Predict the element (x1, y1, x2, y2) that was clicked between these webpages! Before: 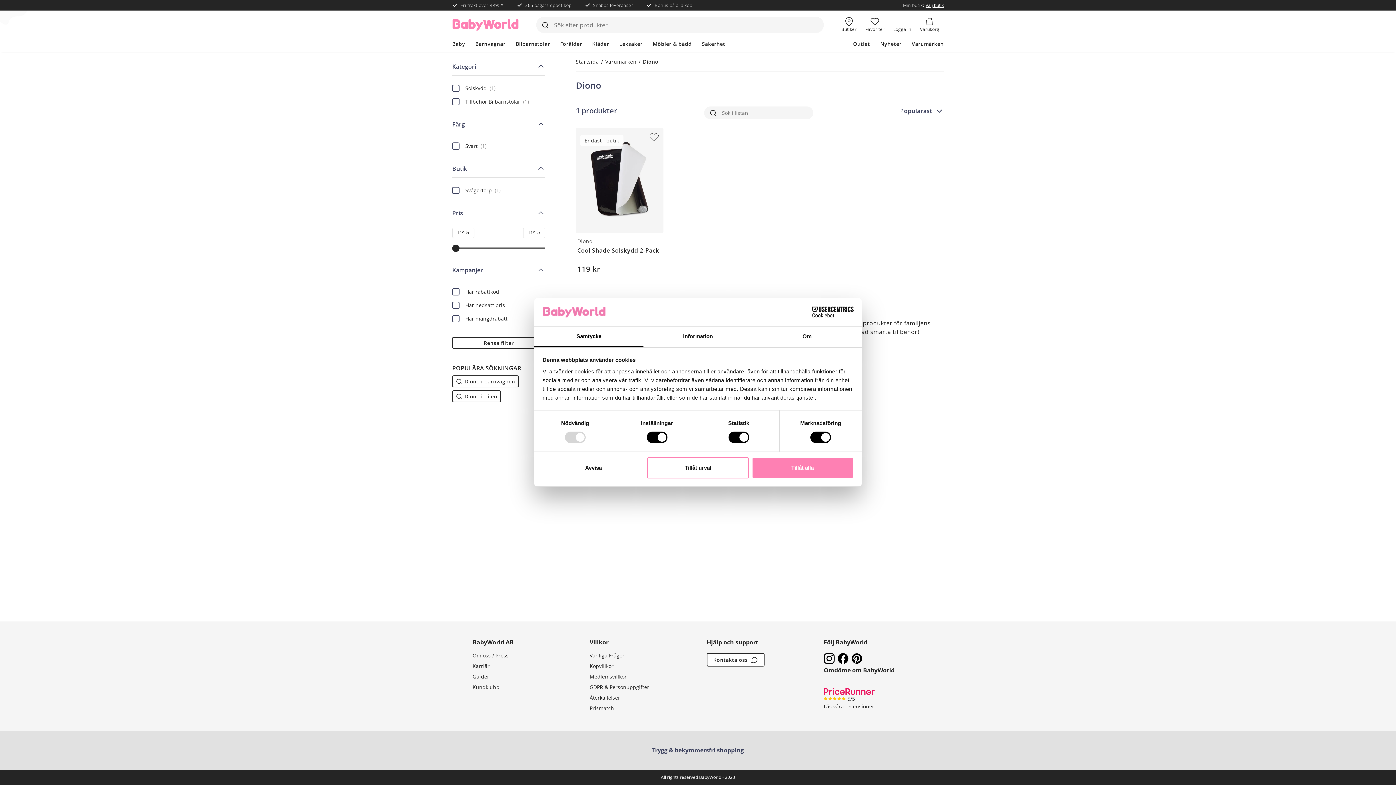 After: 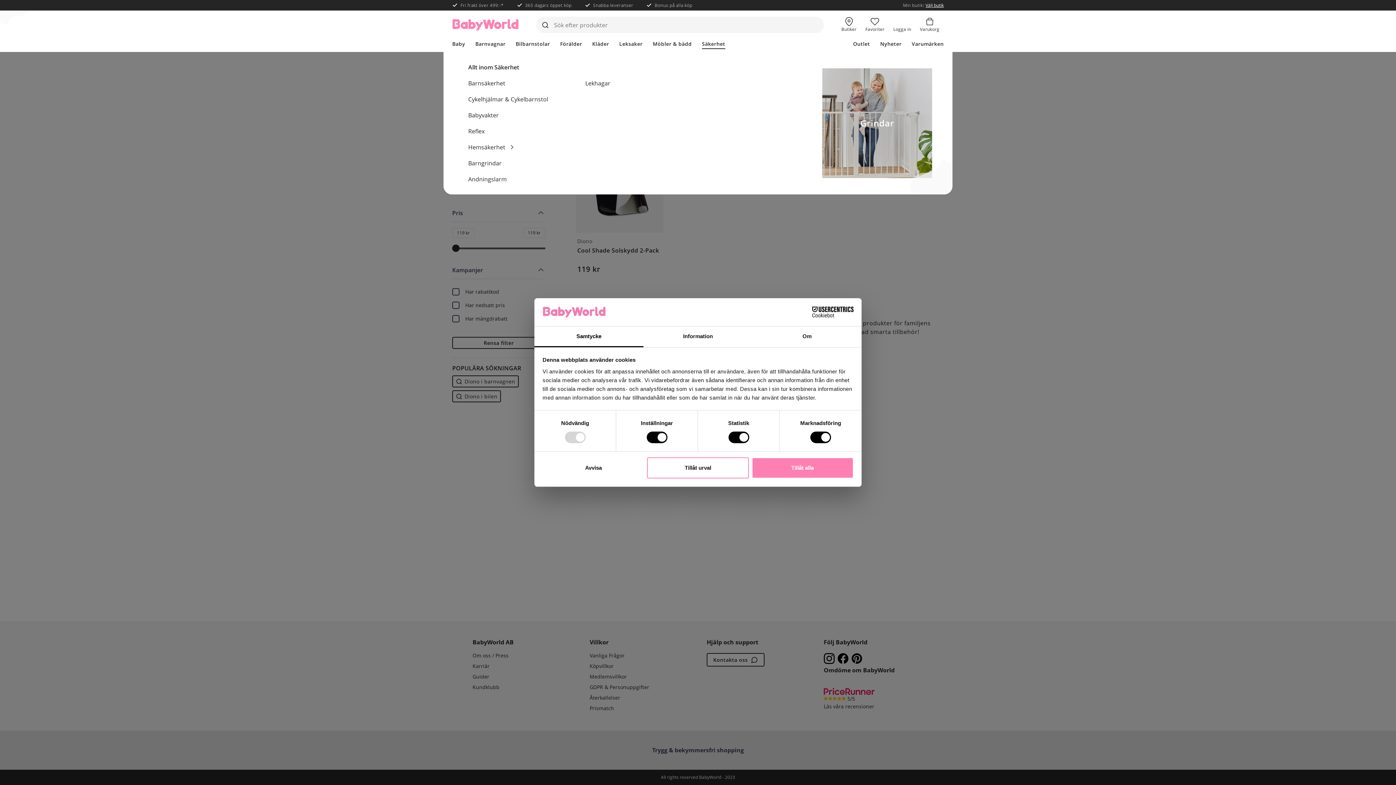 Action: bbox: (702, 39, 725, 49) label: Säkerhet